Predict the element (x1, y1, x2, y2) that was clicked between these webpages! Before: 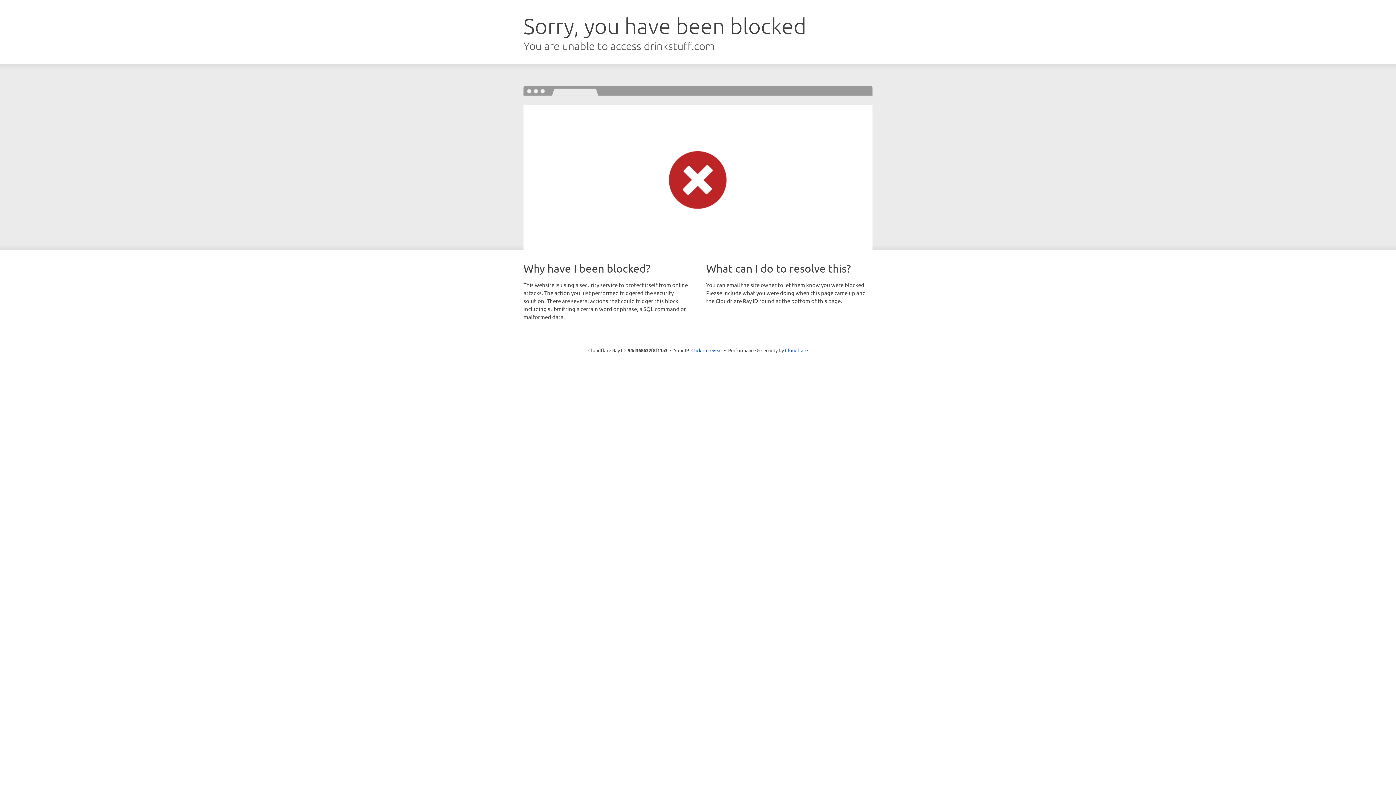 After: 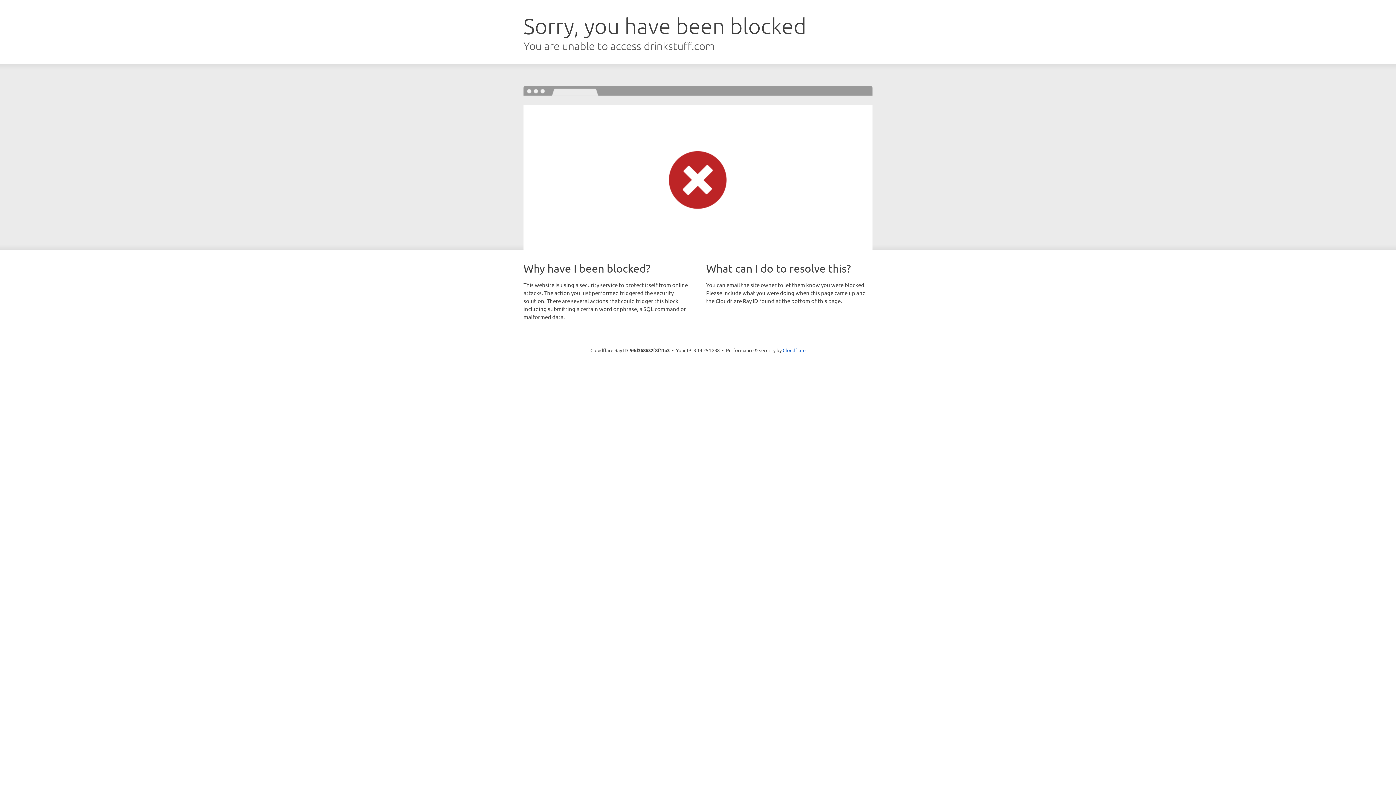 Action: label: Click to reveal bbox: (691, 346, 722, 353)